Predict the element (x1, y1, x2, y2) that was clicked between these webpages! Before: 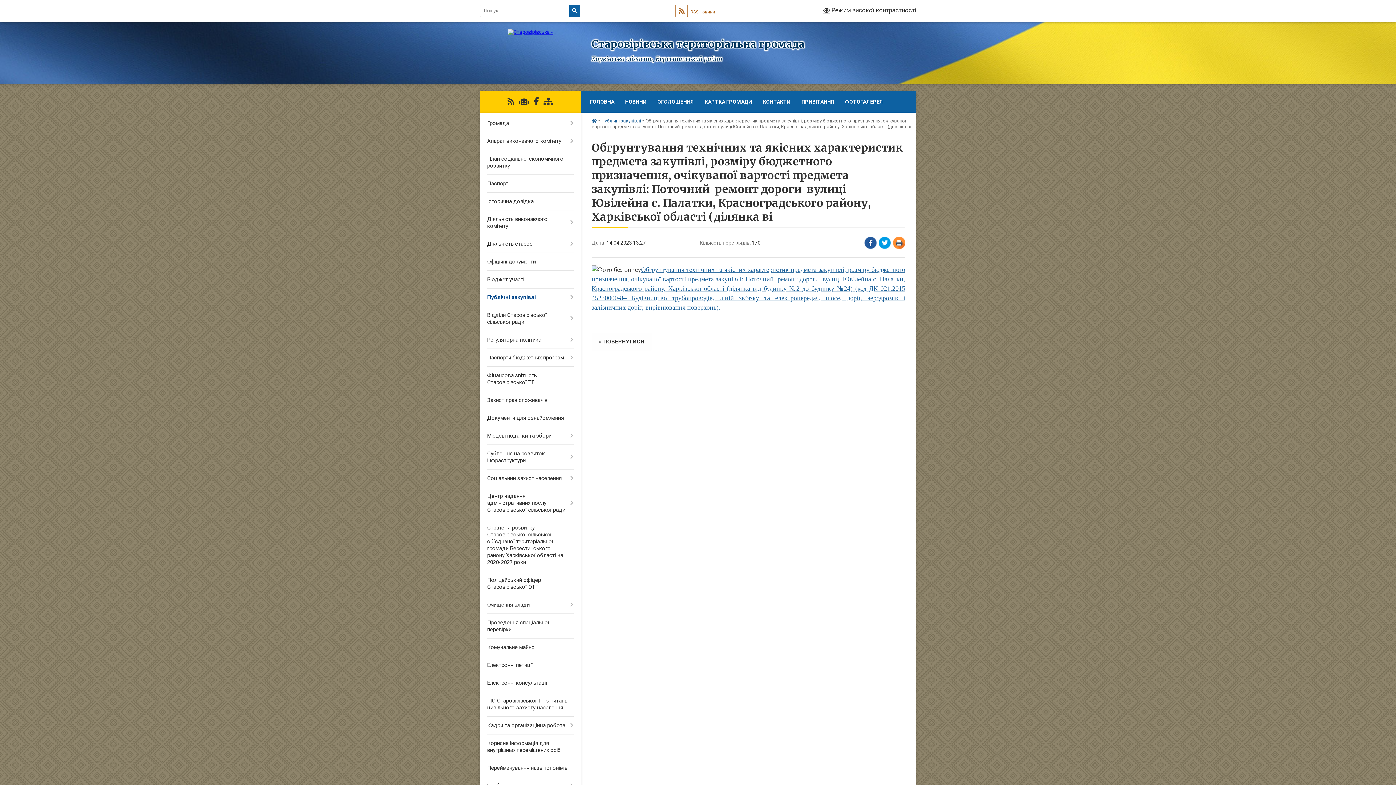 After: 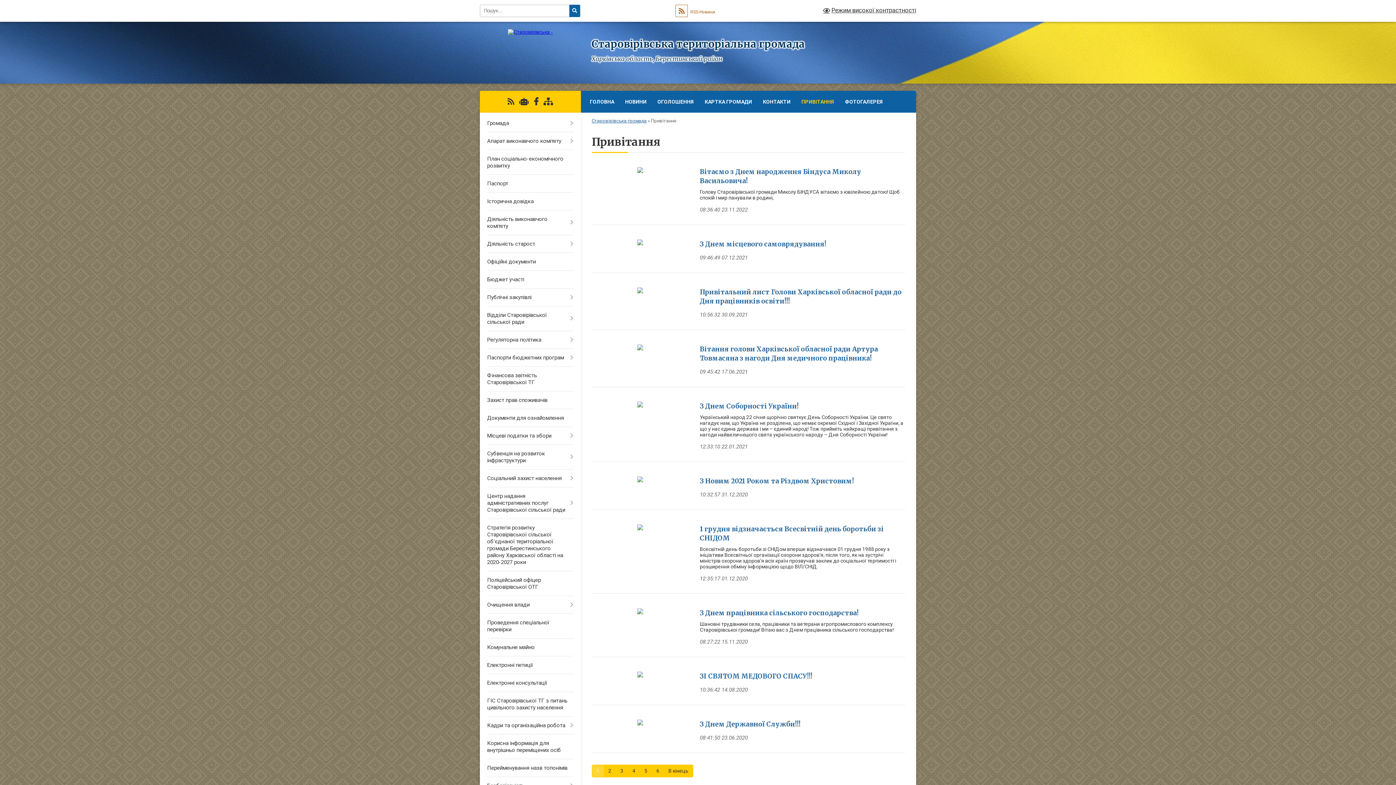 Action: bbox: (796, 90, 839, 112) label: ПРИВІТАННЯ